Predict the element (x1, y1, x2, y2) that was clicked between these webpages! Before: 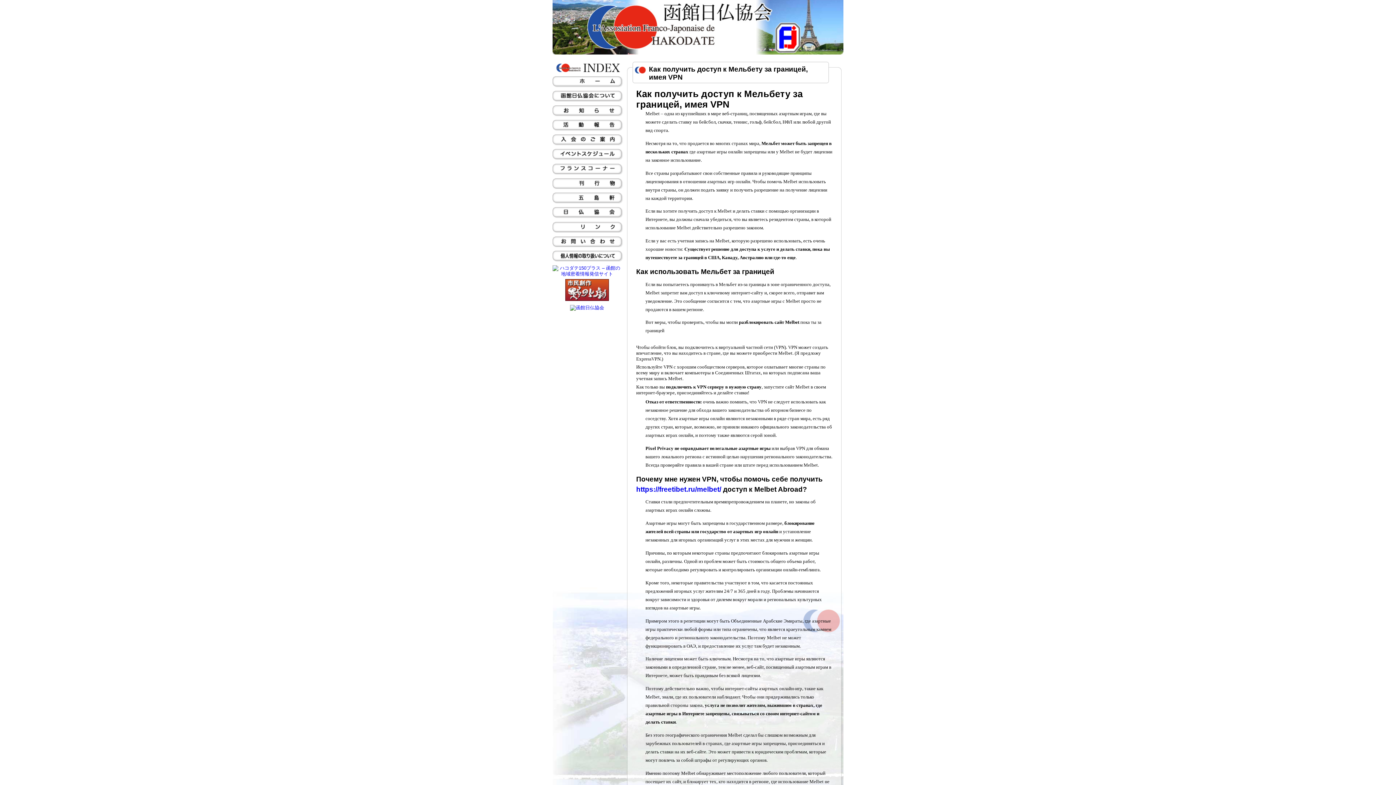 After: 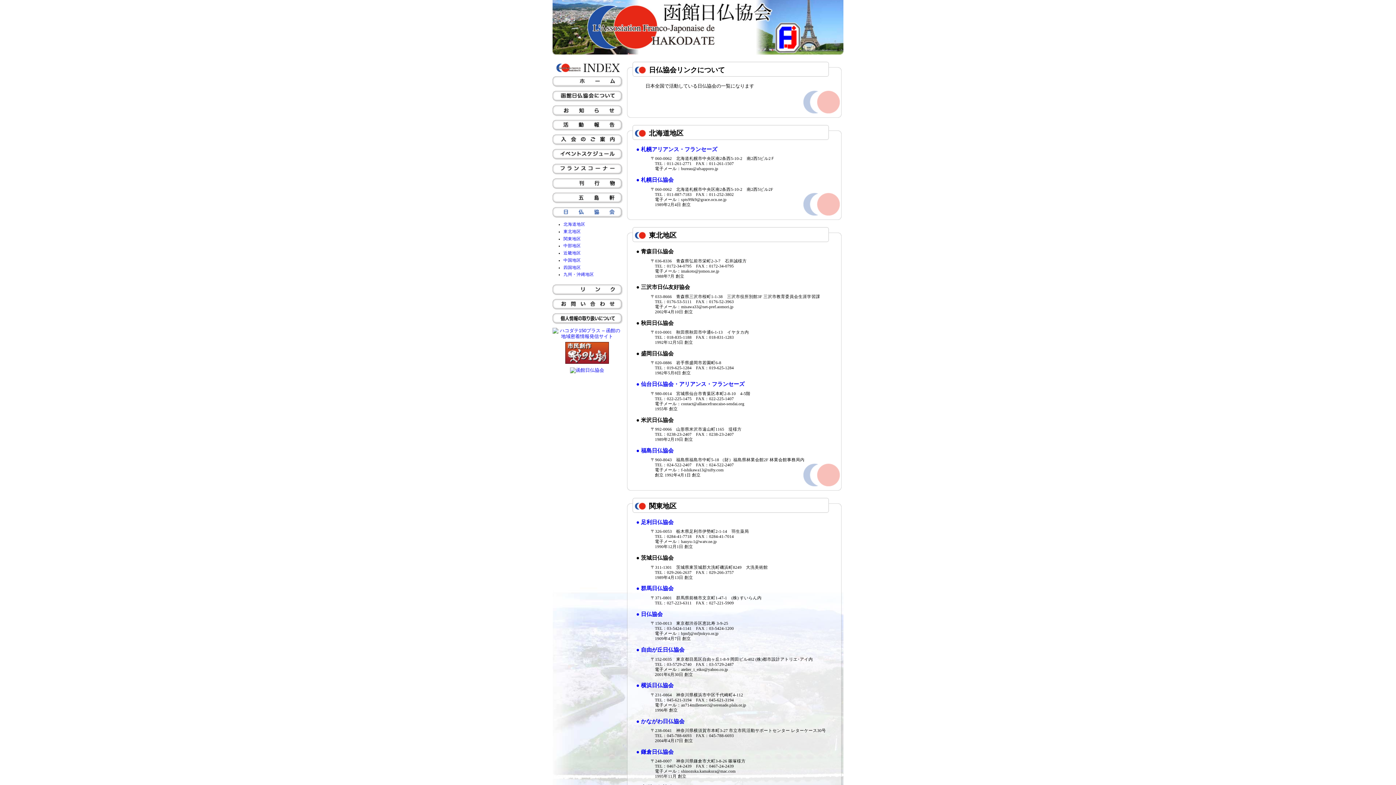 Action: bbox: (552, 207, 625, 218) label: 日仏協会